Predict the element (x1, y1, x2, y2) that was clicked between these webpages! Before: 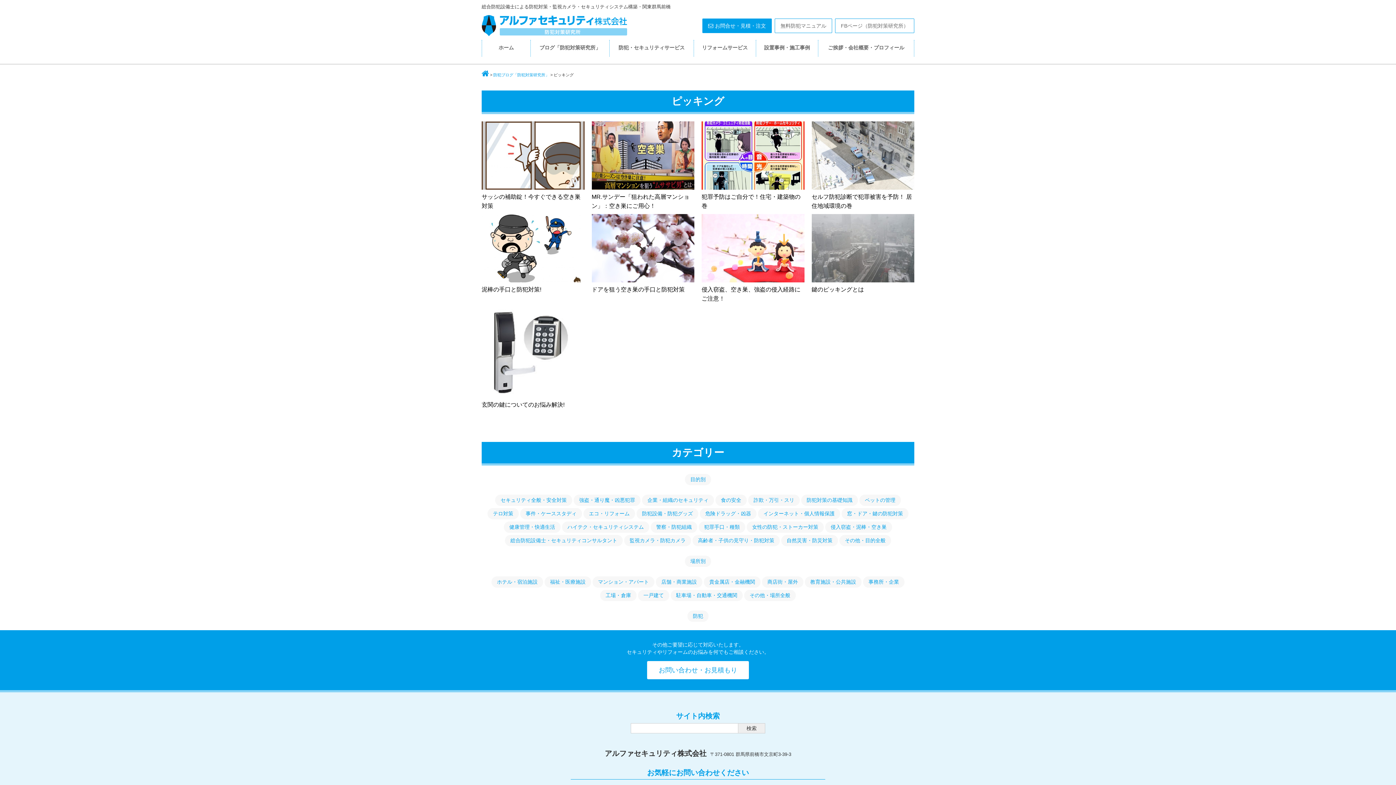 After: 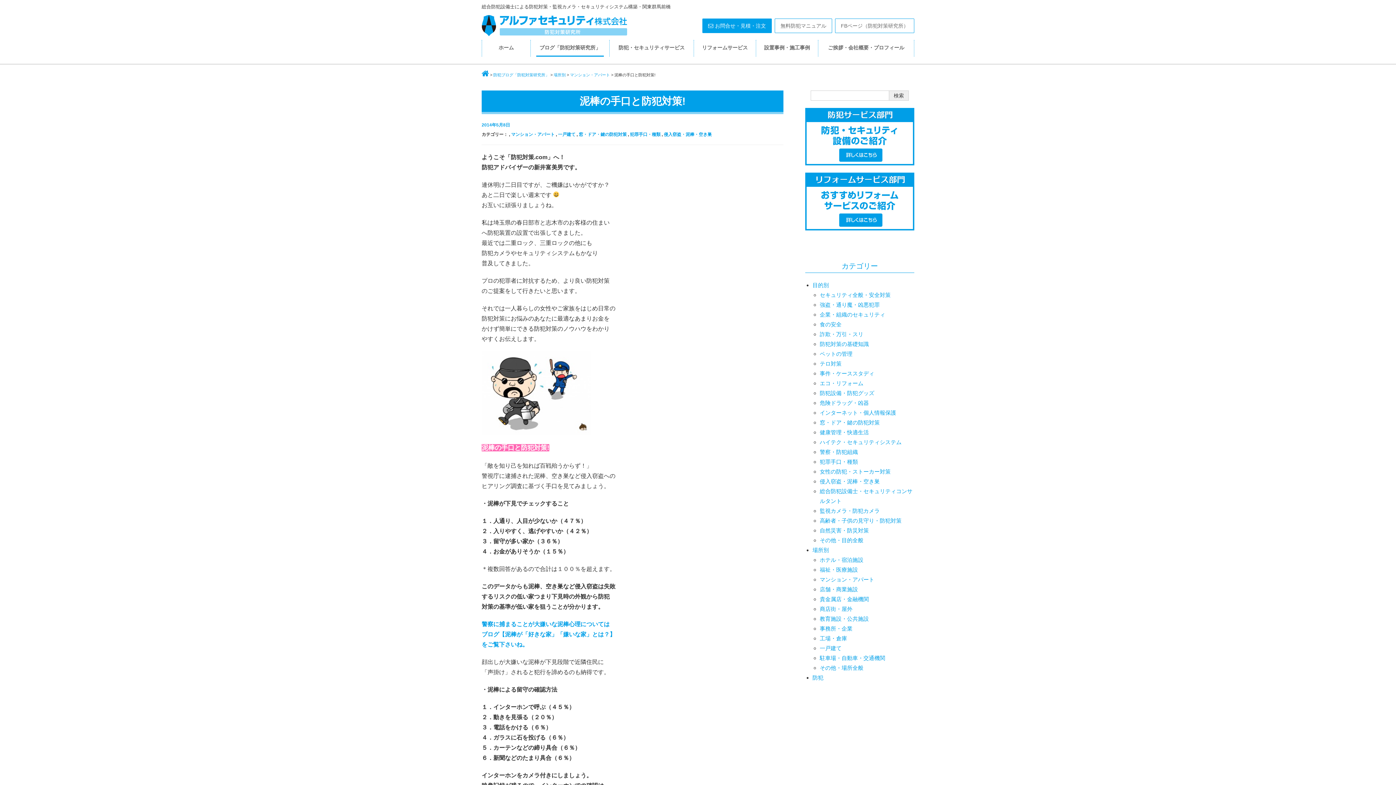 Action: bbox: (481, 215, 584, 222)